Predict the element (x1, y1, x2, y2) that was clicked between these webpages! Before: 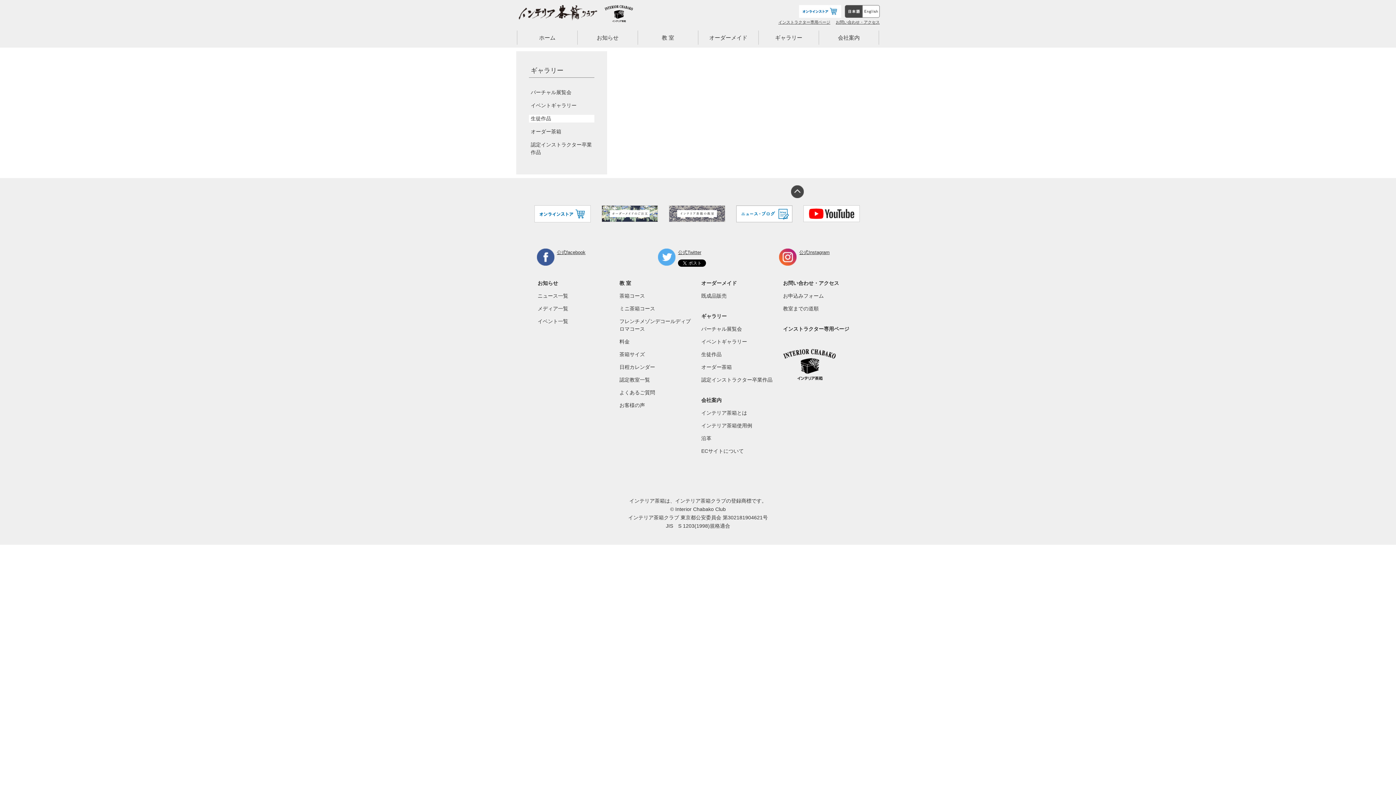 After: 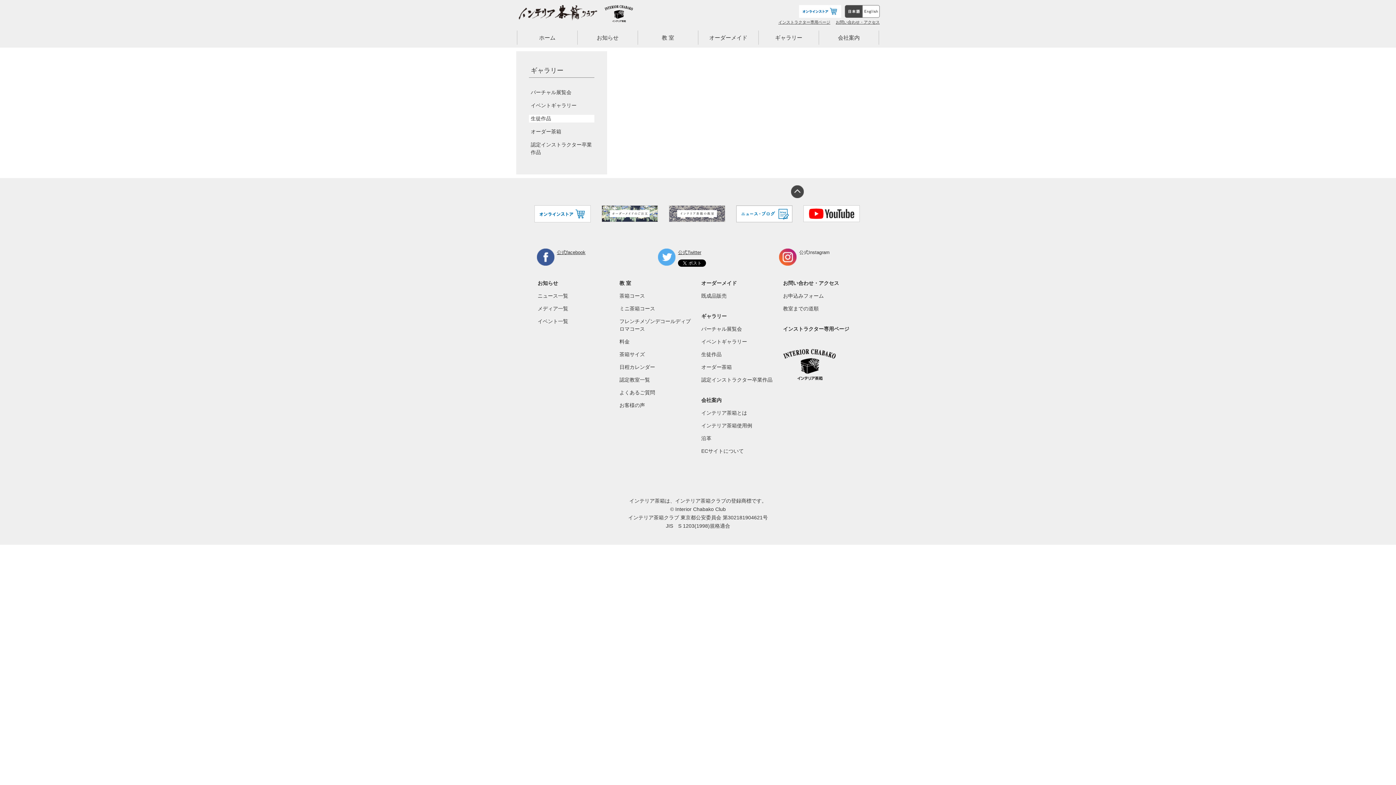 Action: label: 公式Instagram bbox: (799, 249, 859, 256)